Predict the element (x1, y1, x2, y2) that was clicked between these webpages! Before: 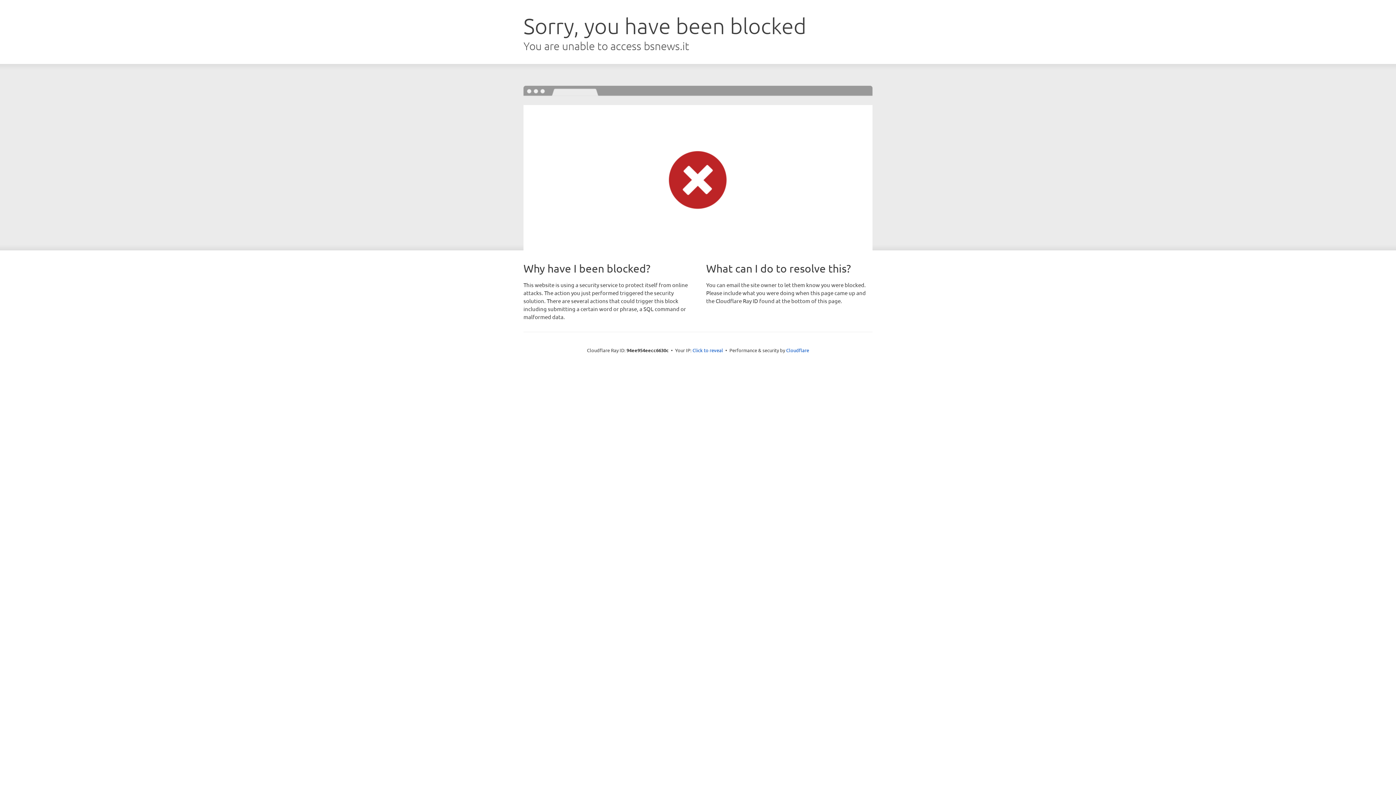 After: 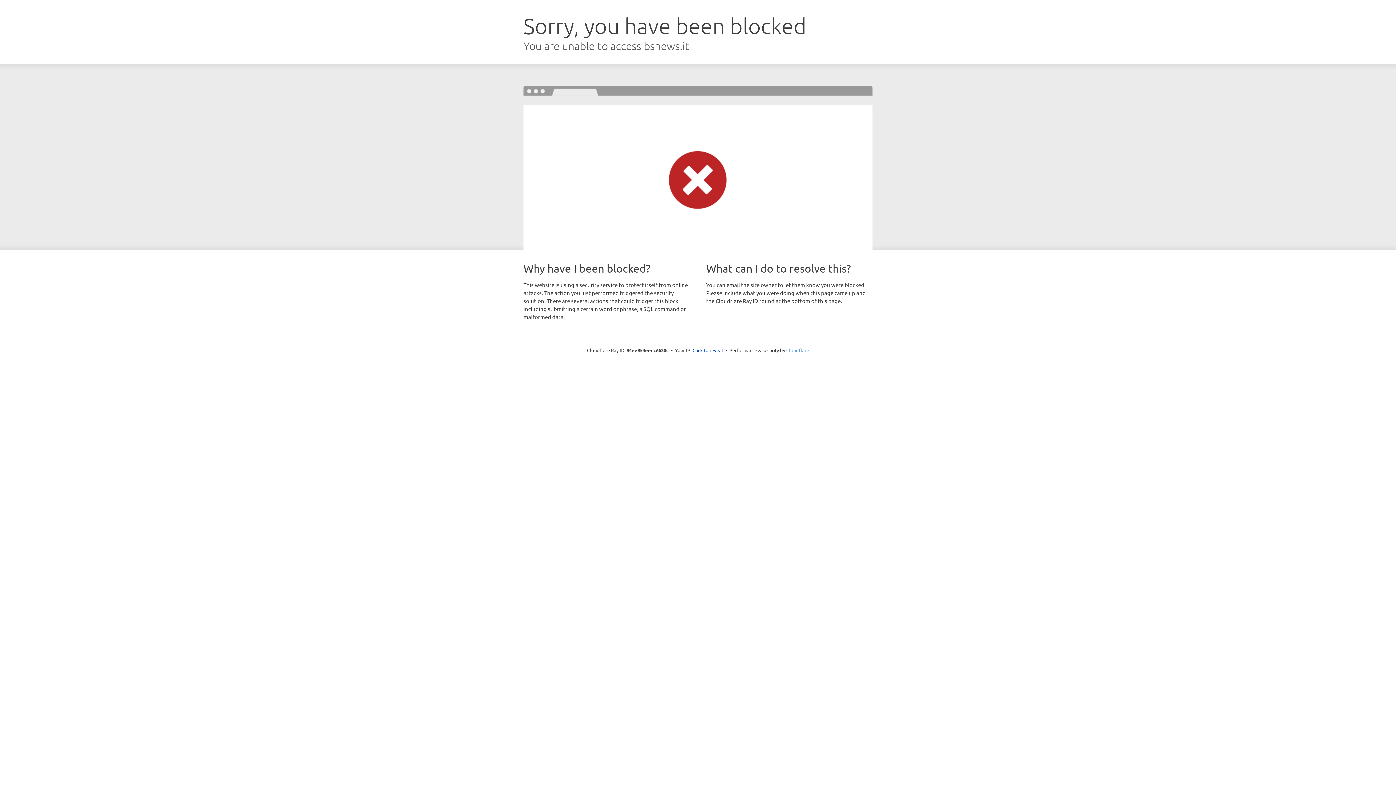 Action: label: Cloudflare bbox: (786, 347, 809, 353)